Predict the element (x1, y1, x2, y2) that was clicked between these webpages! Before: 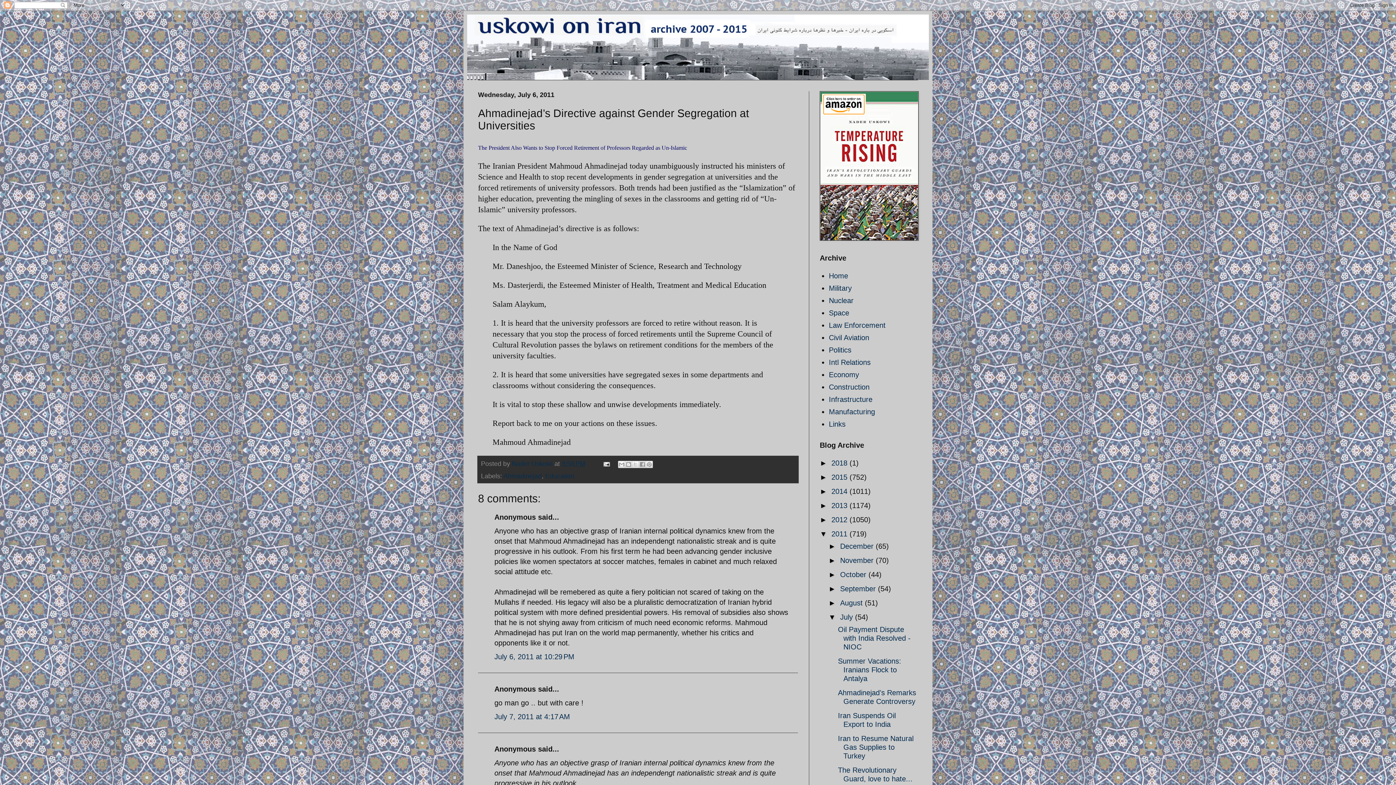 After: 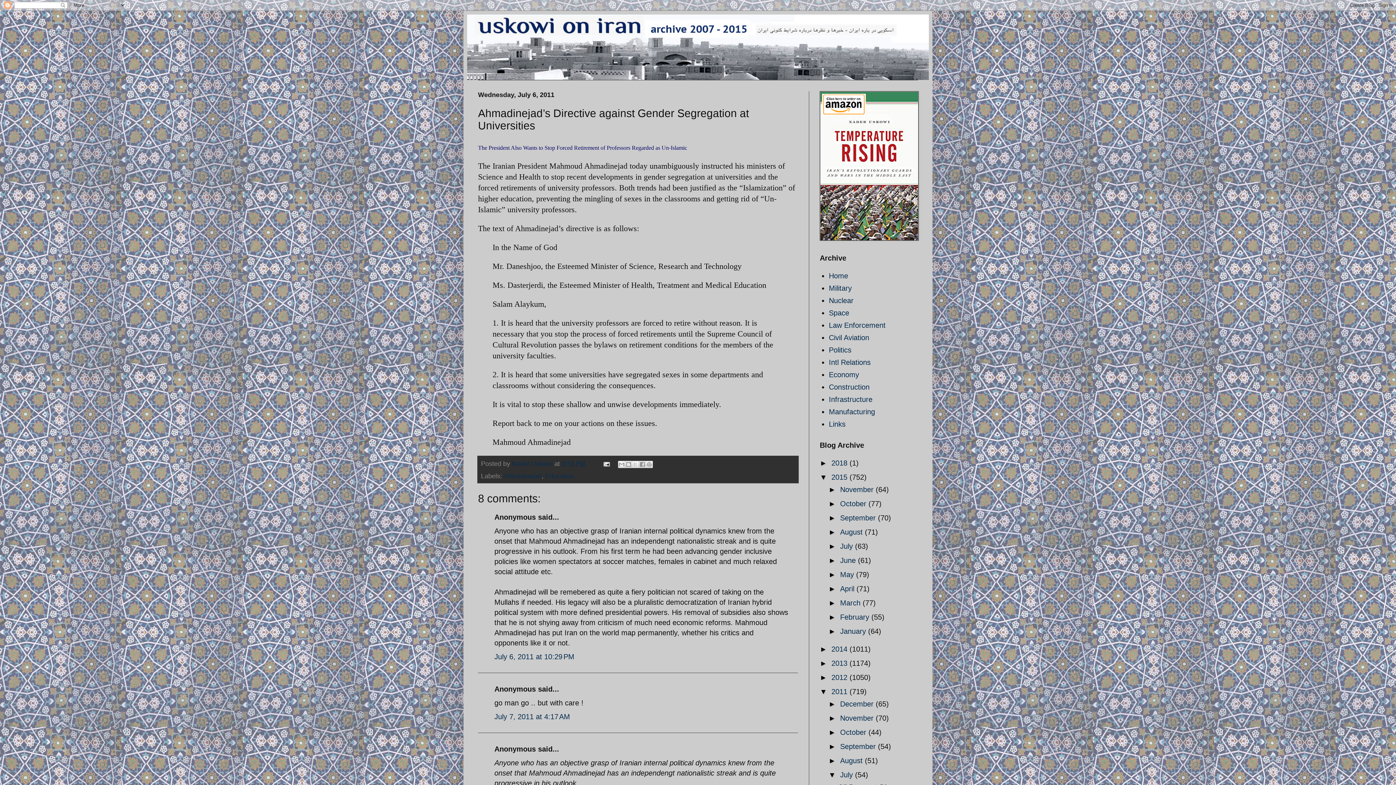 Action: bbox: (820, 473, 831, 481) label: ►  